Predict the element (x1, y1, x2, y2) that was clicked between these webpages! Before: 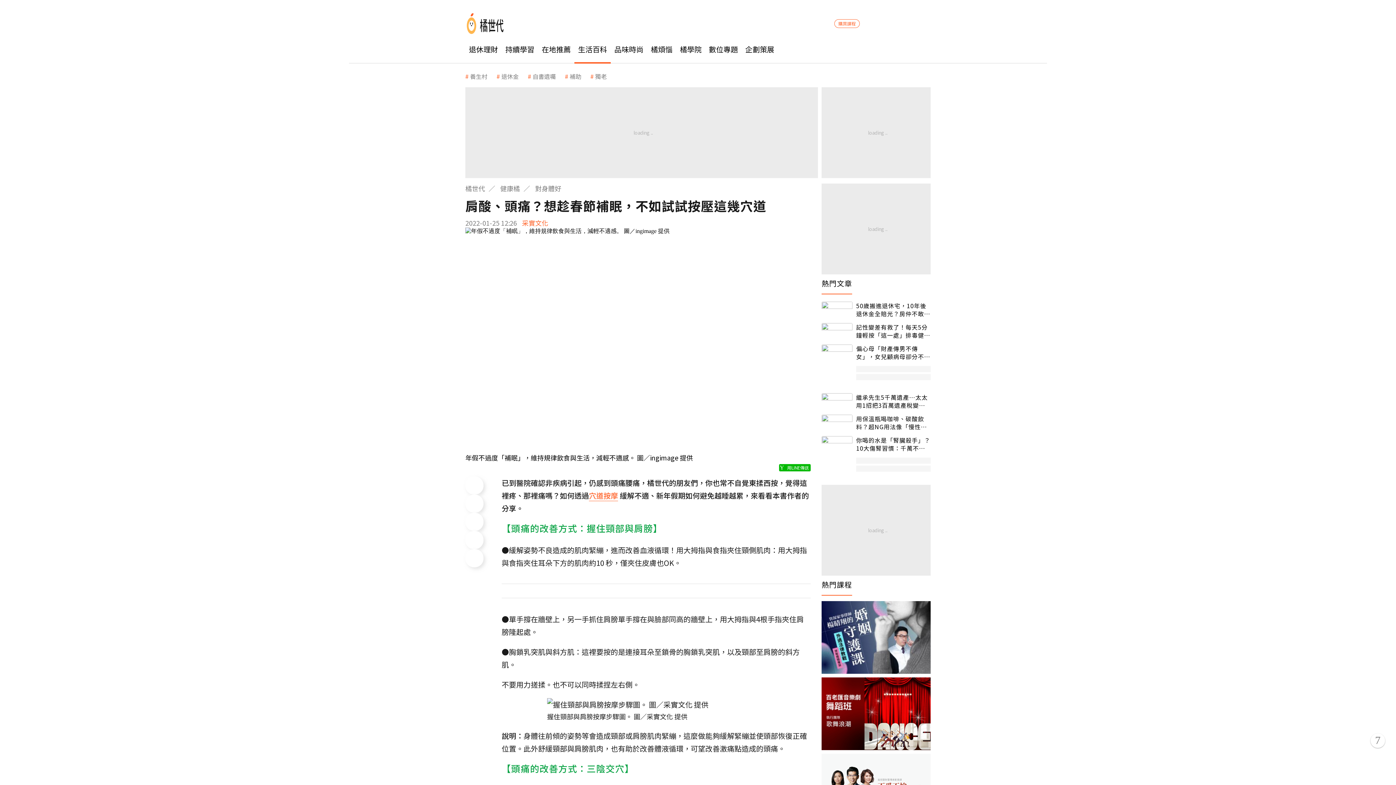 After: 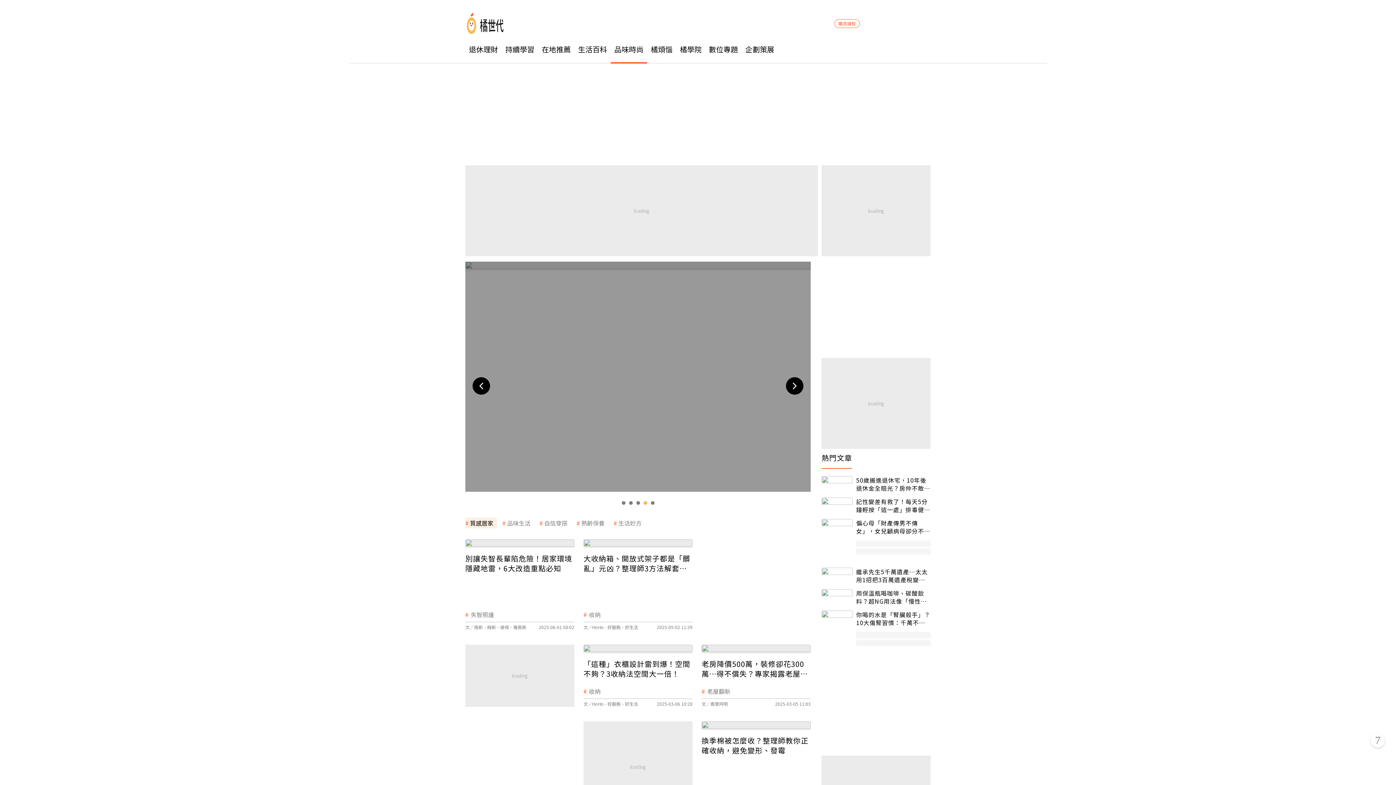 Action: label: 品味時尚 bbox: (610, 34, 647, 63)